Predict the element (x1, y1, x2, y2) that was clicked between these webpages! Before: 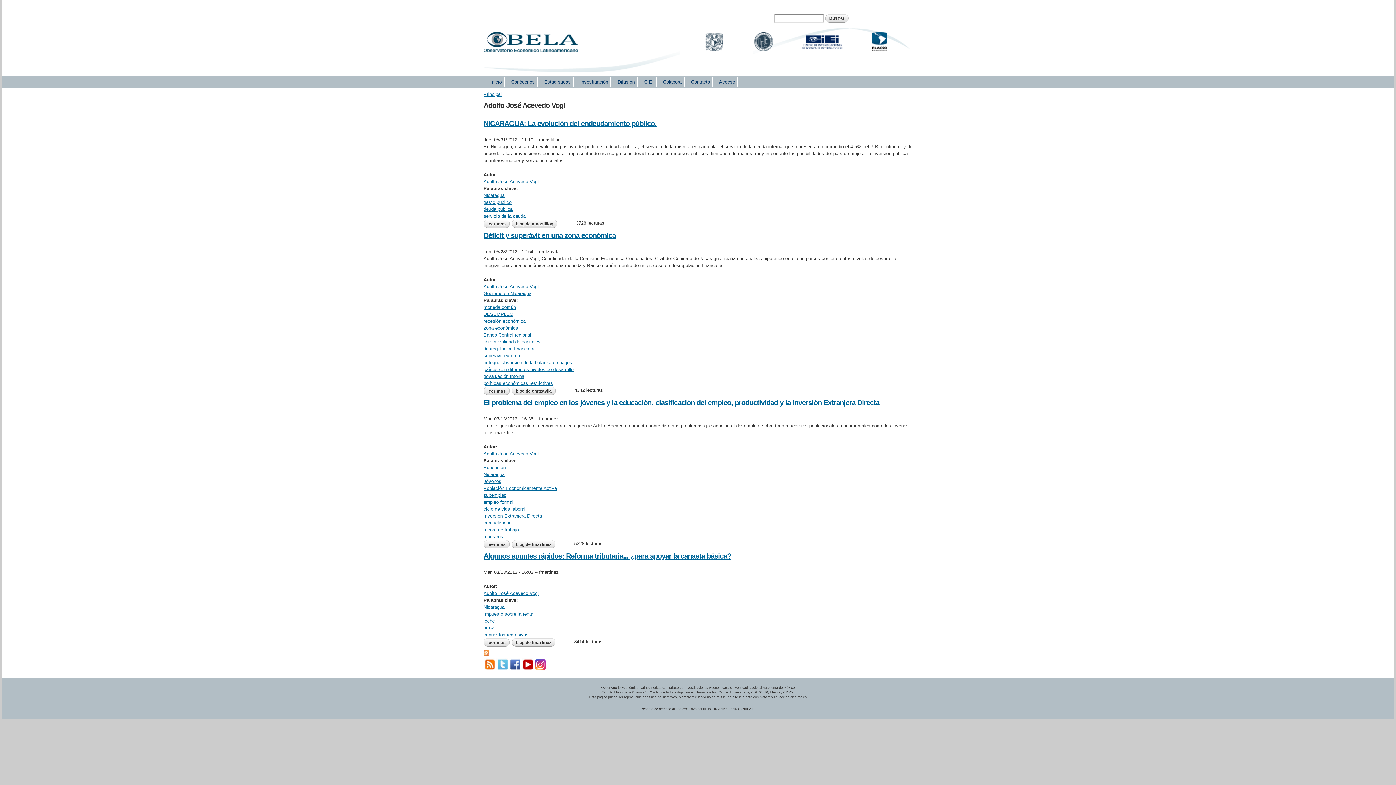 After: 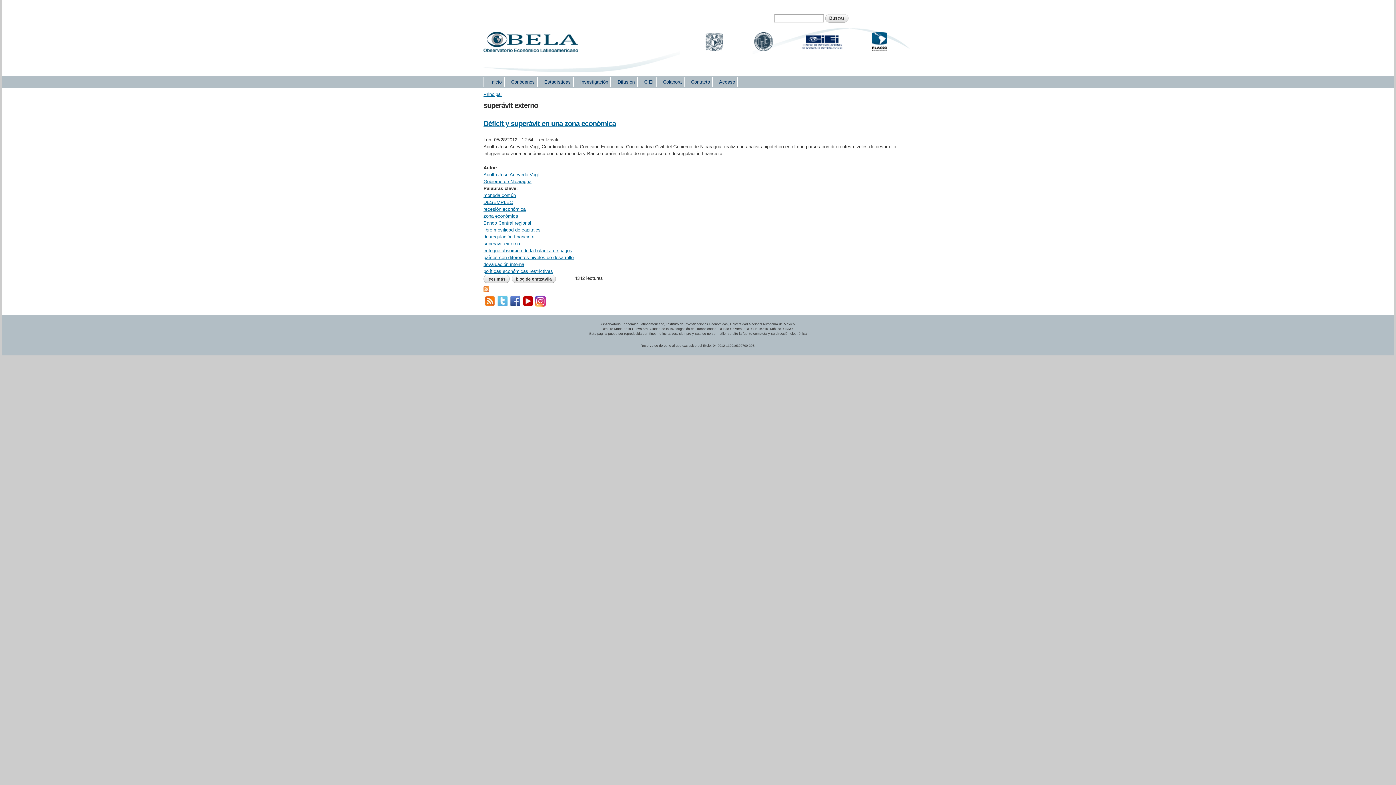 Action: bbox: (483, 353, 520, 358) label: superávit externo